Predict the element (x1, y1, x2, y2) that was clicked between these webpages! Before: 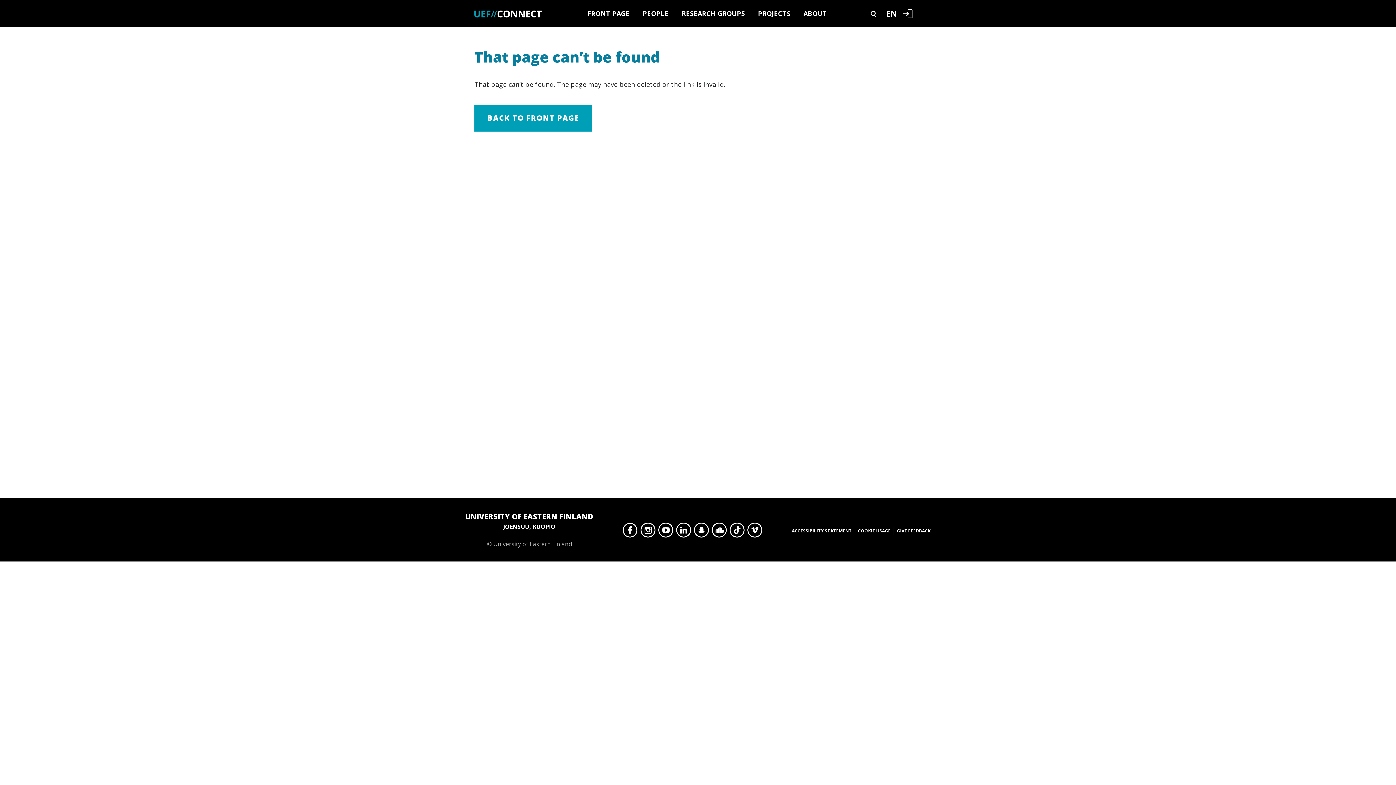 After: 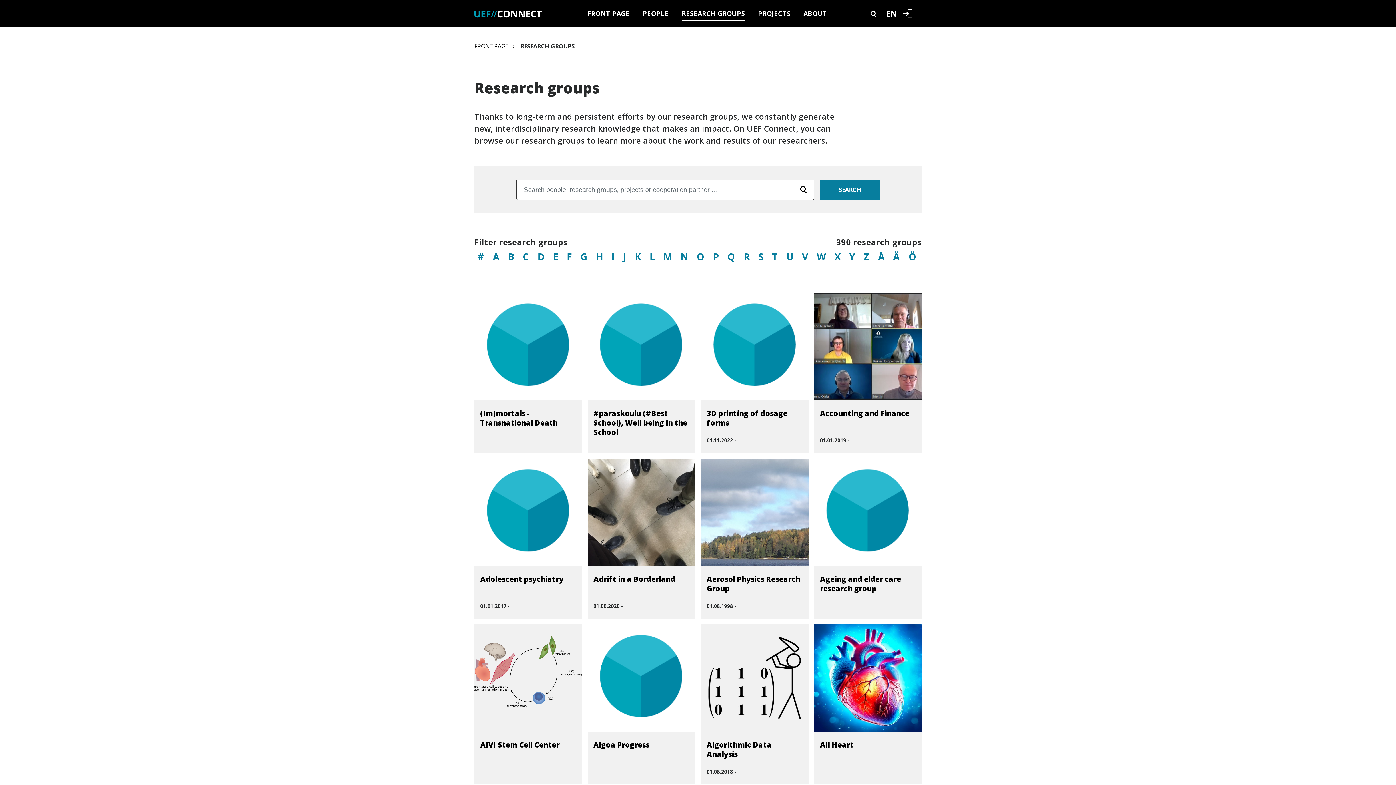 Action: label: RESEARCH GROUPS bbox: (681, 8, 745, 21)